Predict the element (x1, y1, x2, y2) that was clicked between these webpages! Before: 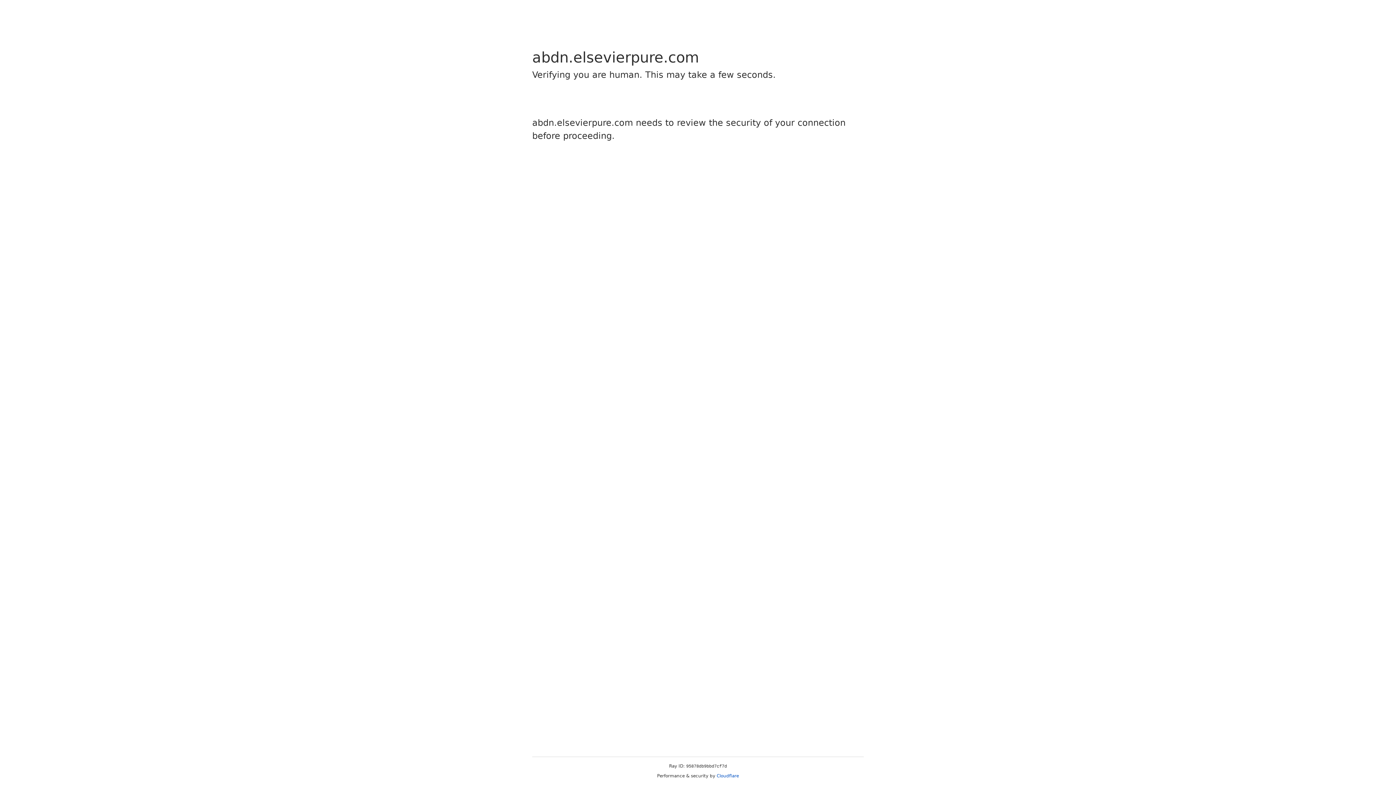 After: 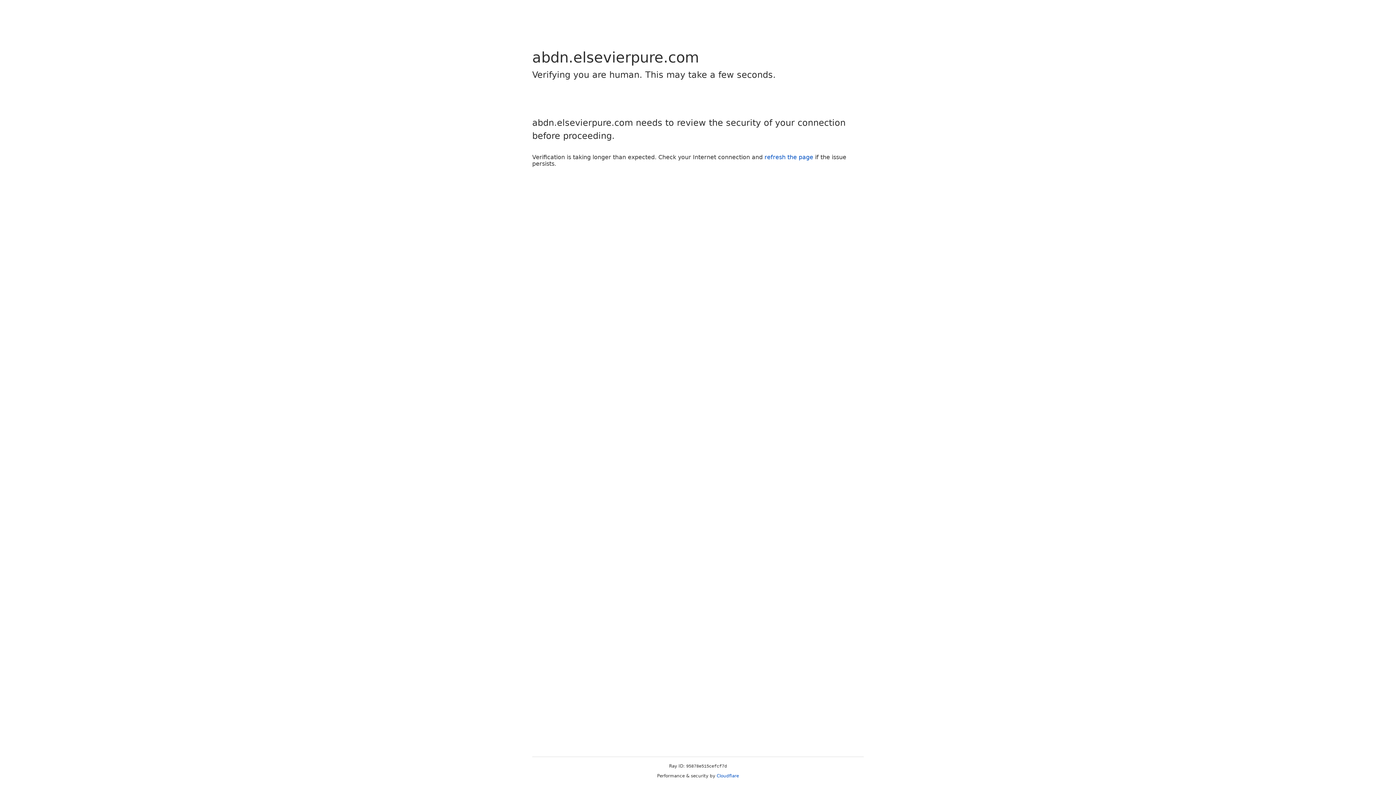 Action: bbox: (716, 773, 739, 778) label: Cloudflare